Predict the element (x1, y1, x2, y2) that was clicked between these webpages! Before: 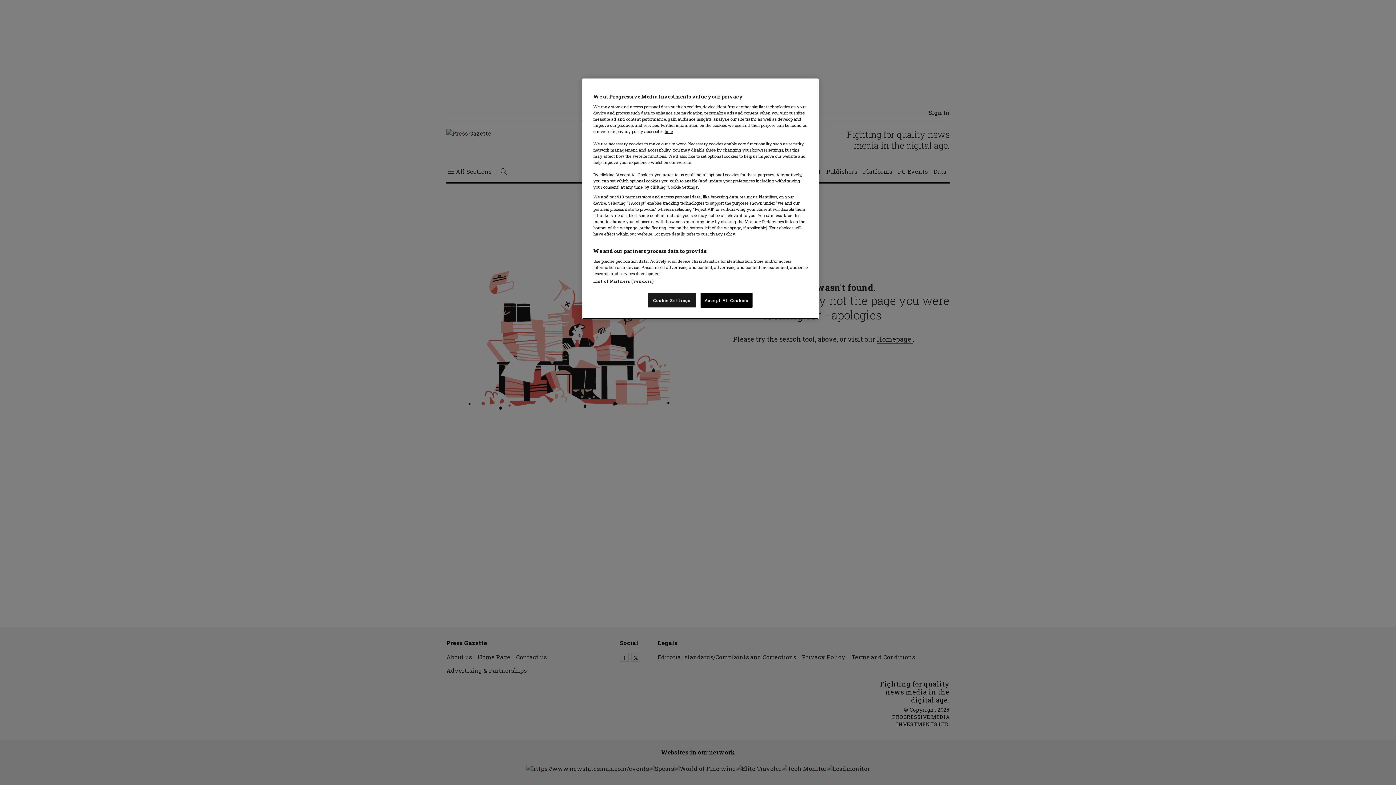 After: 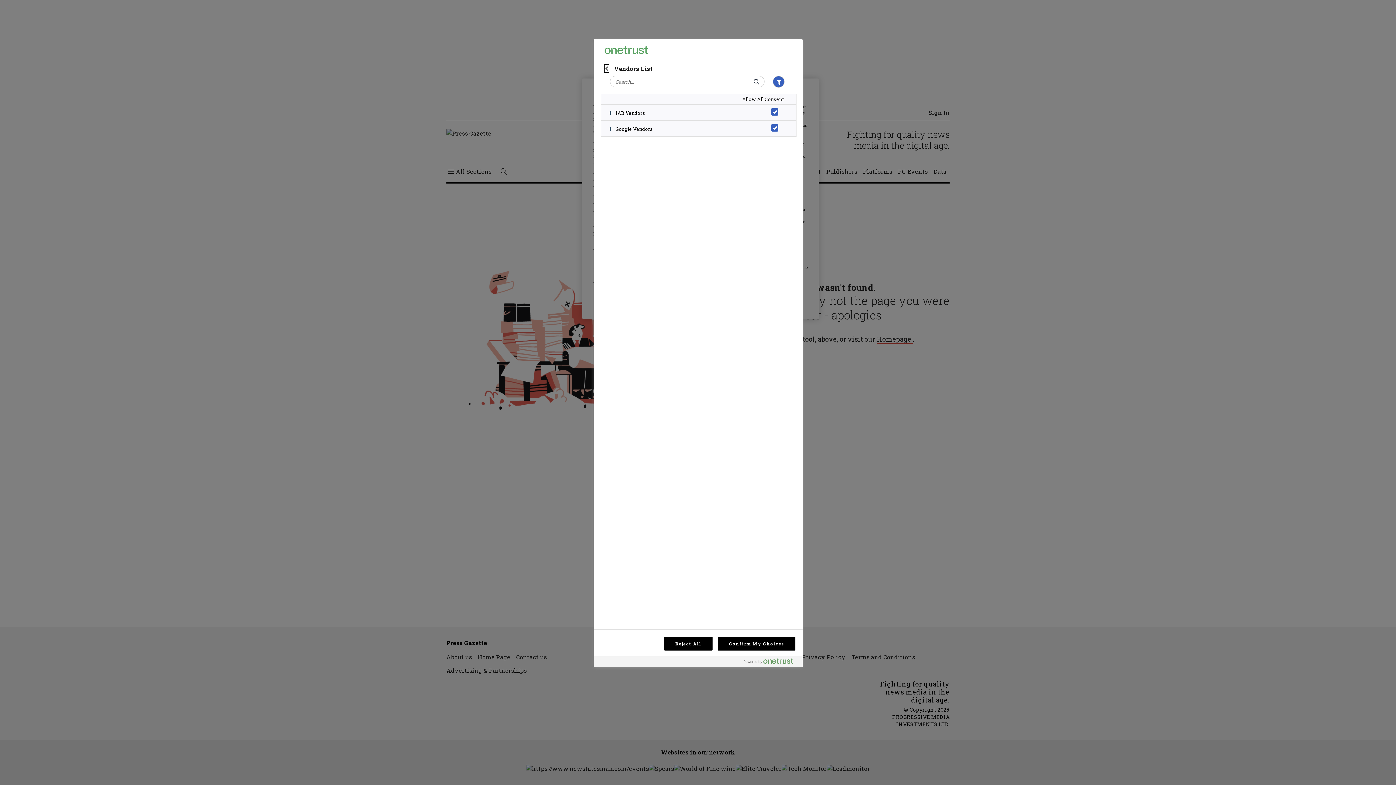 Action: bbox: (593, 278, 653, 284) label: List of Partners (vendors)